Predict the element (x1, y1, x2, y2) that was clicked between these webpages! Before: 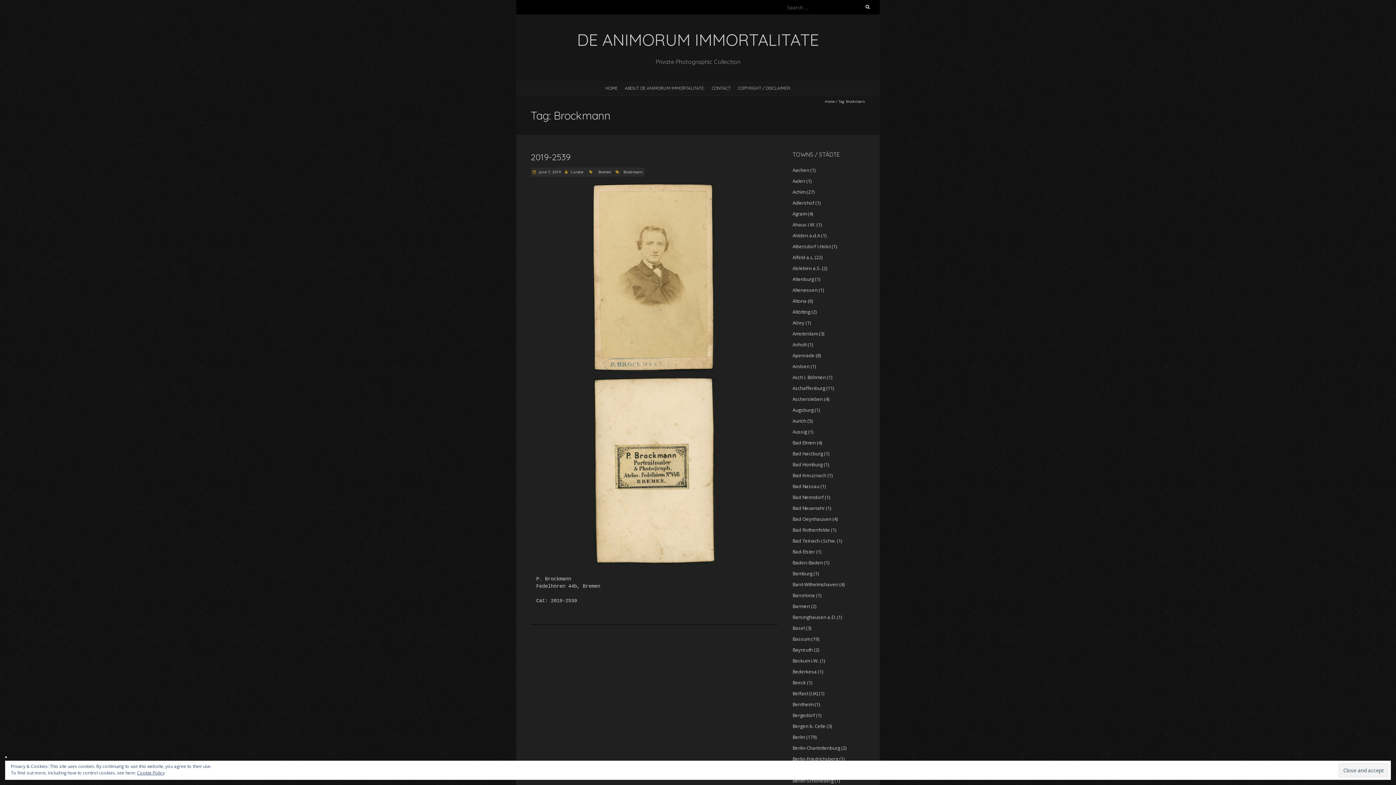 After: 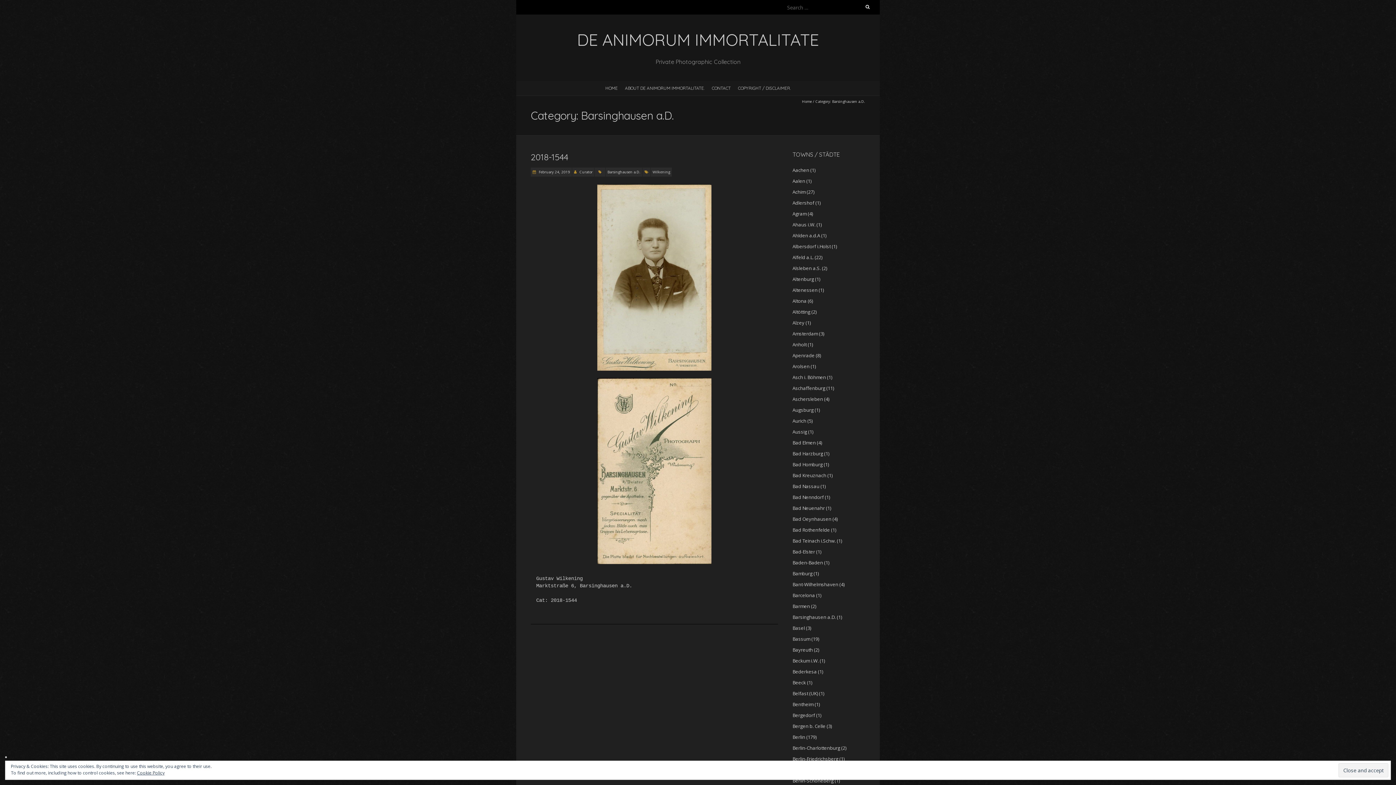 Action: label: Barsinghausen a.D. bbox: (792, 614, 836, 620)